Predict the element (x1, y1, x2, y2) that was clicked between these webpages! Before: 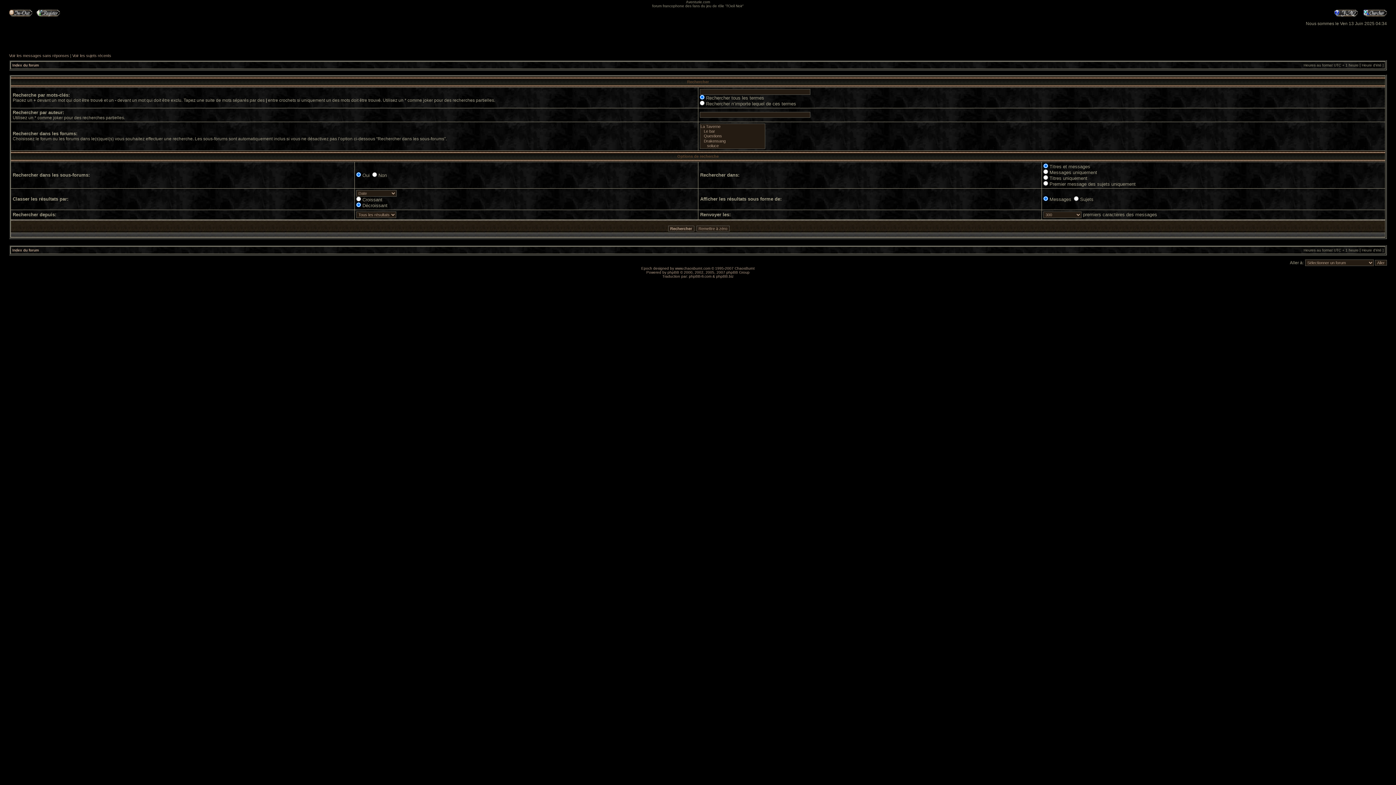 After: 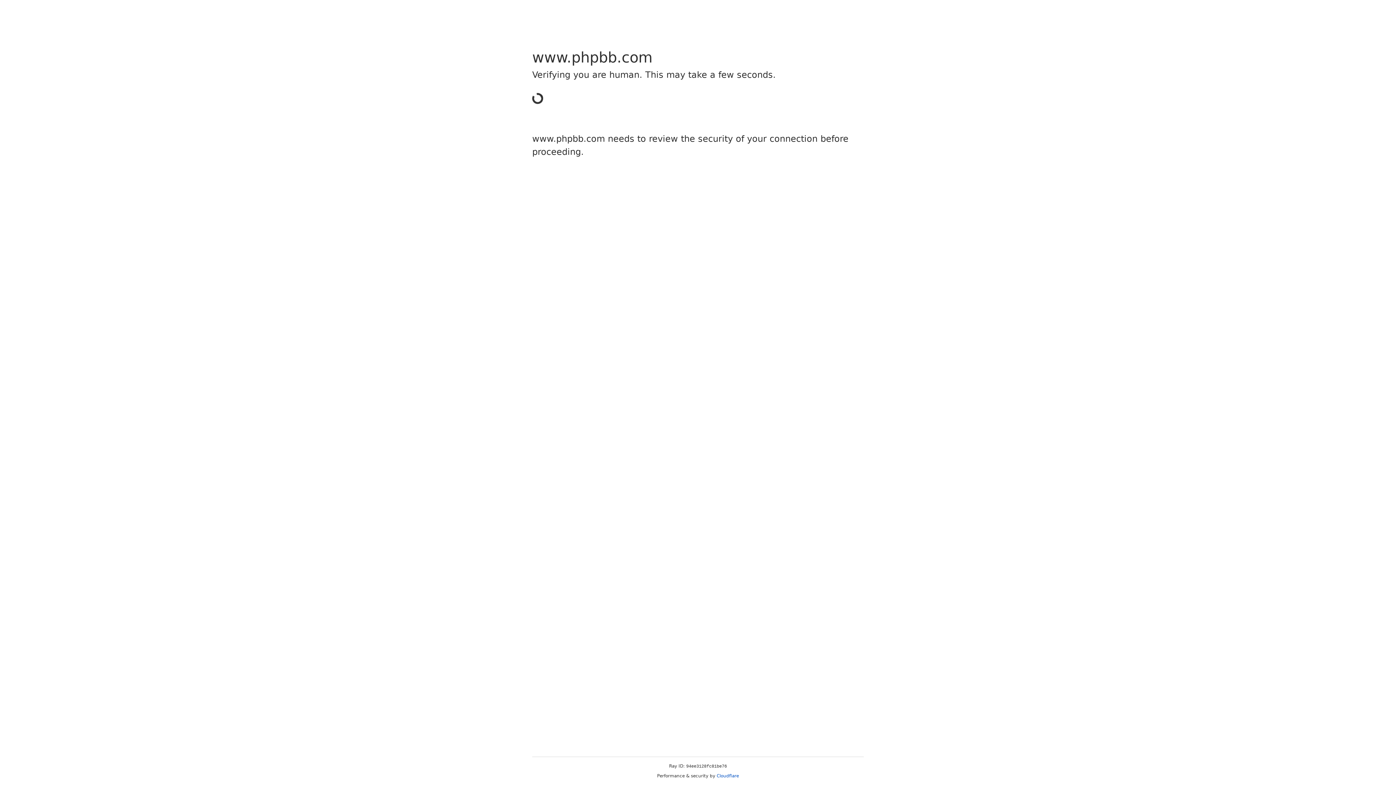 Action: label: phpBB bbox: (667, 270, 679, 274)